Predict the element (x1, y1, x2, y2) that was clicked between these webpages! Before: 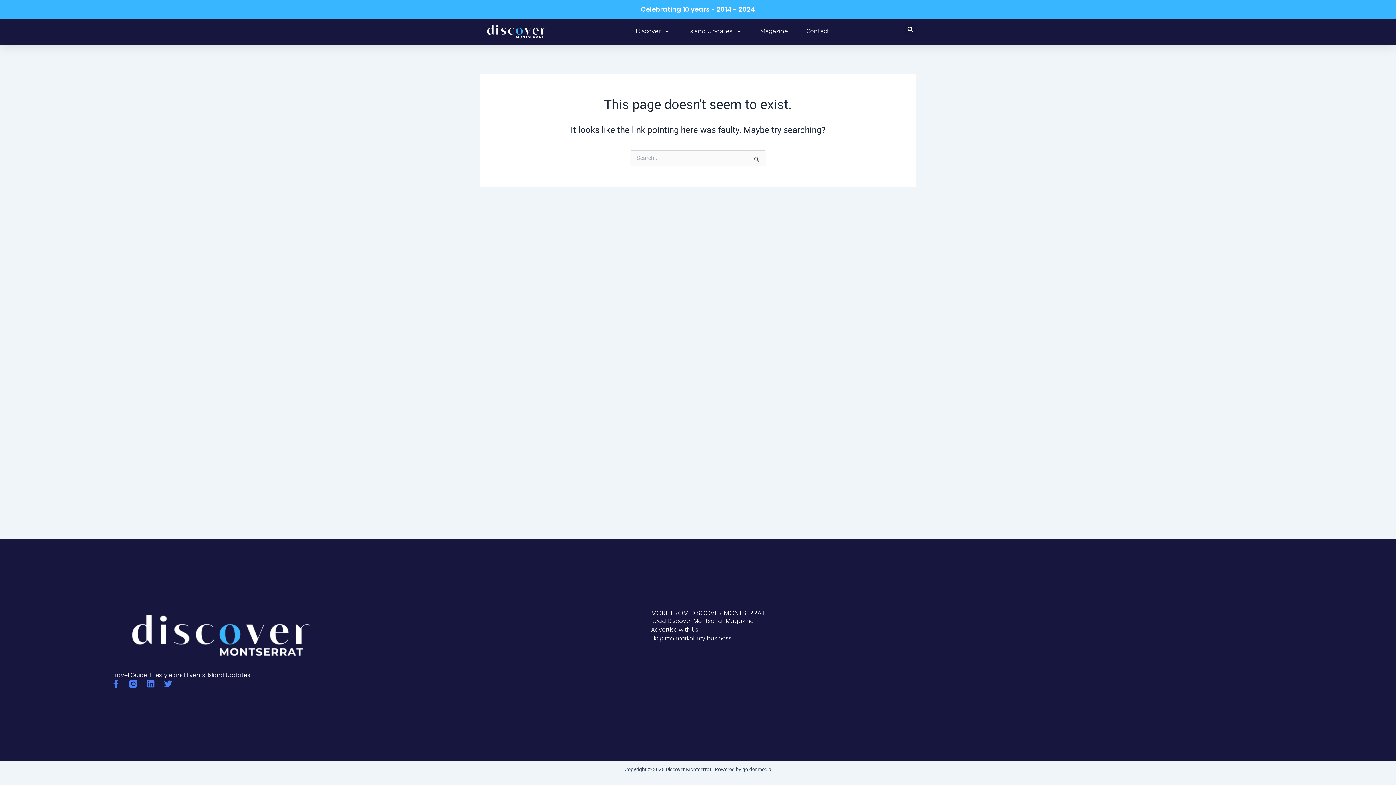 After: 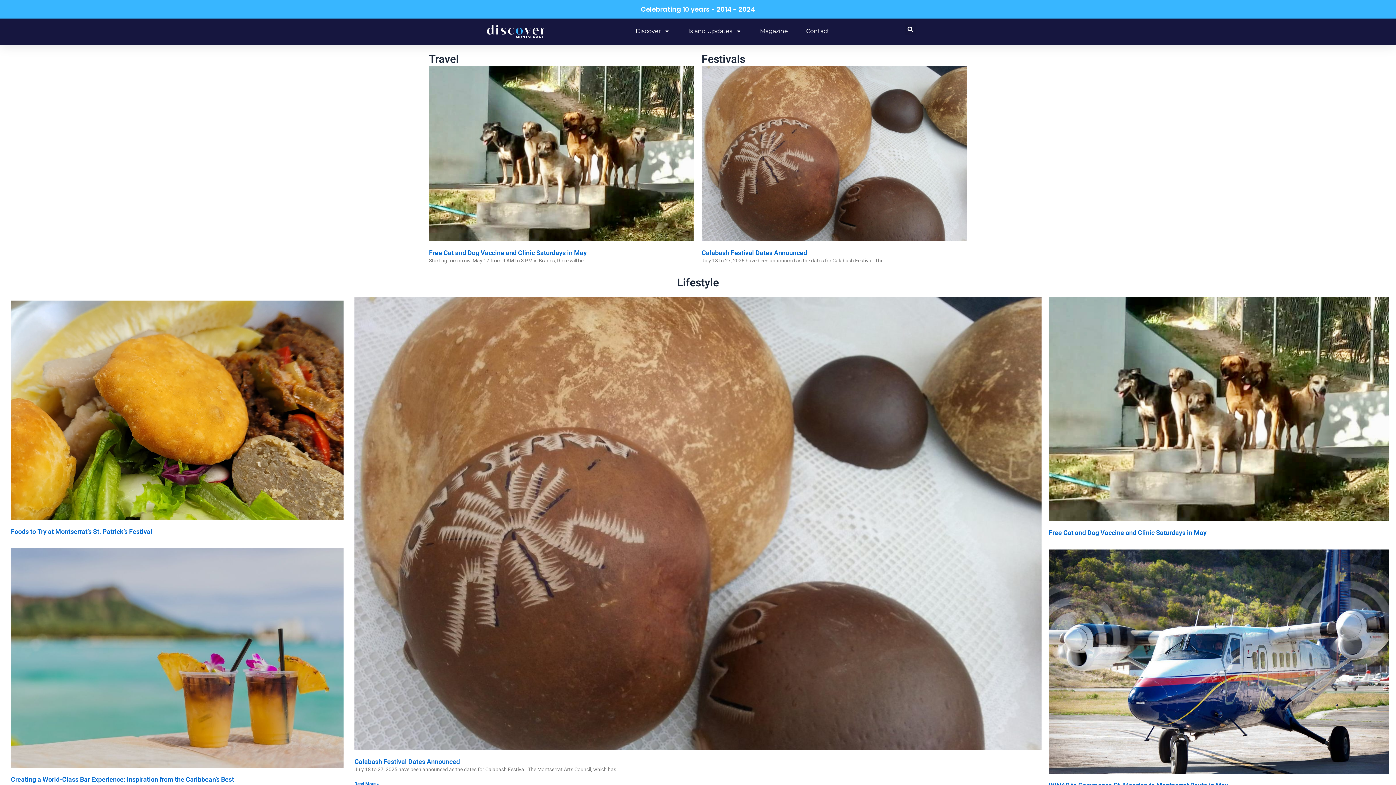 Action: bbox: (480, 22, 552, 40)